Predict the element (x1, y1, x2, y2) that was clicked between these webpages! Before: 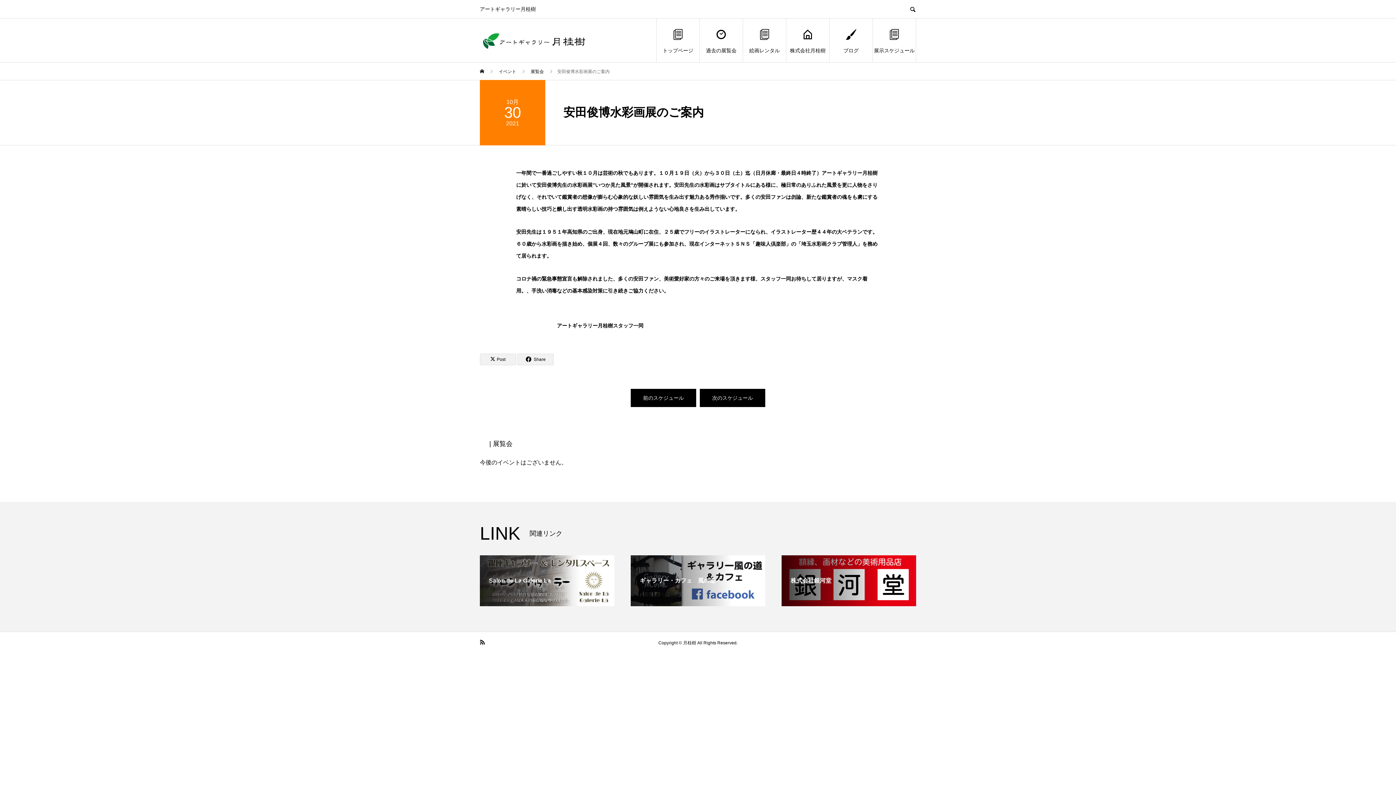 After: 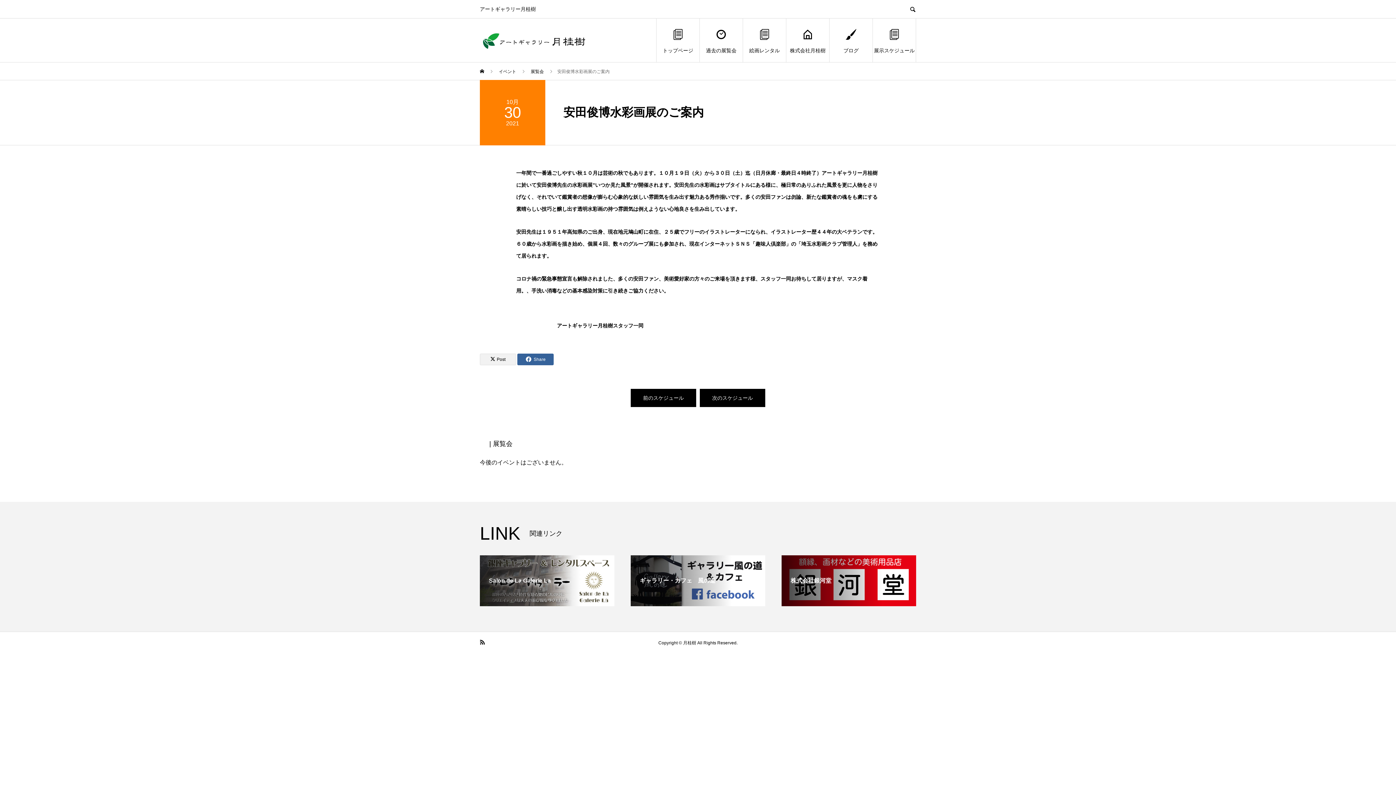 Action: bbox: (517, 353, 553, 365) label: Share